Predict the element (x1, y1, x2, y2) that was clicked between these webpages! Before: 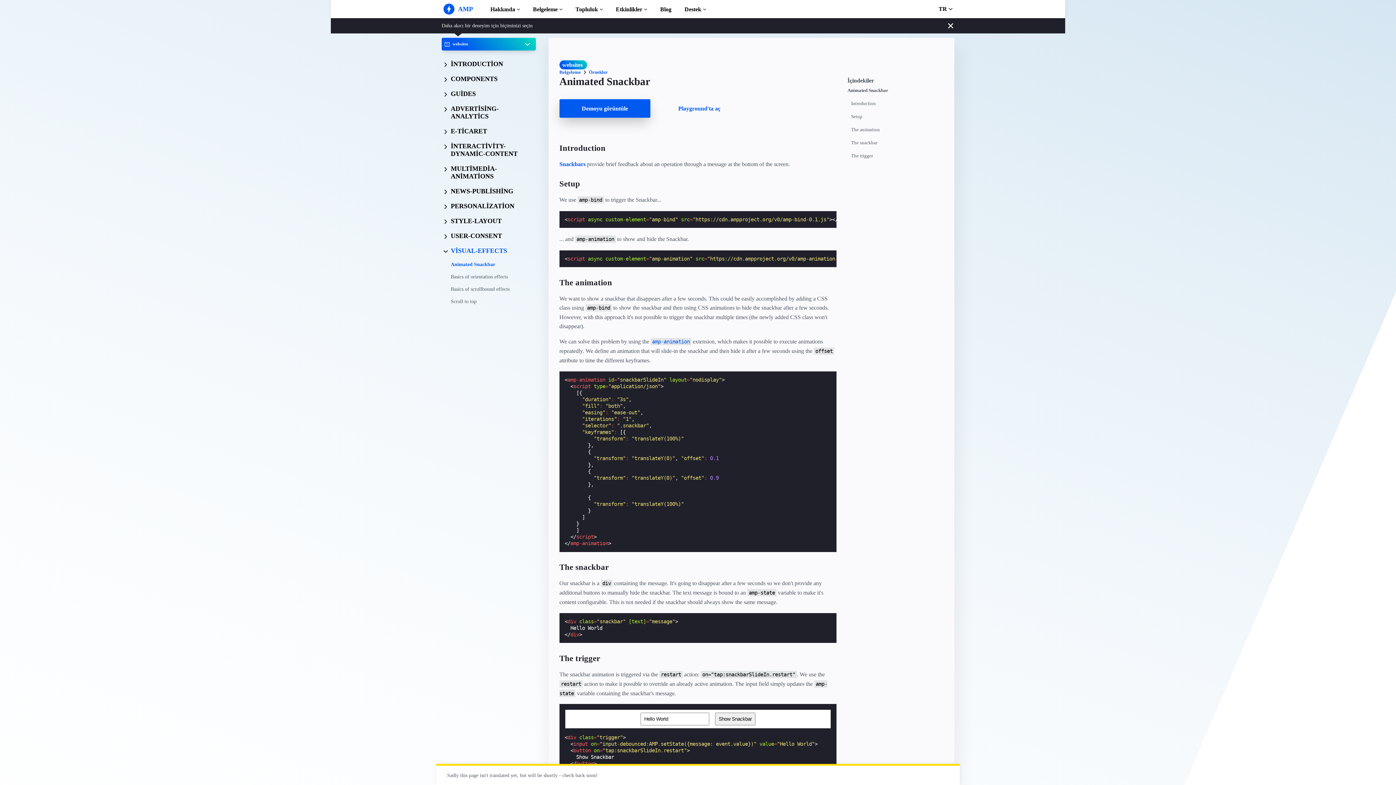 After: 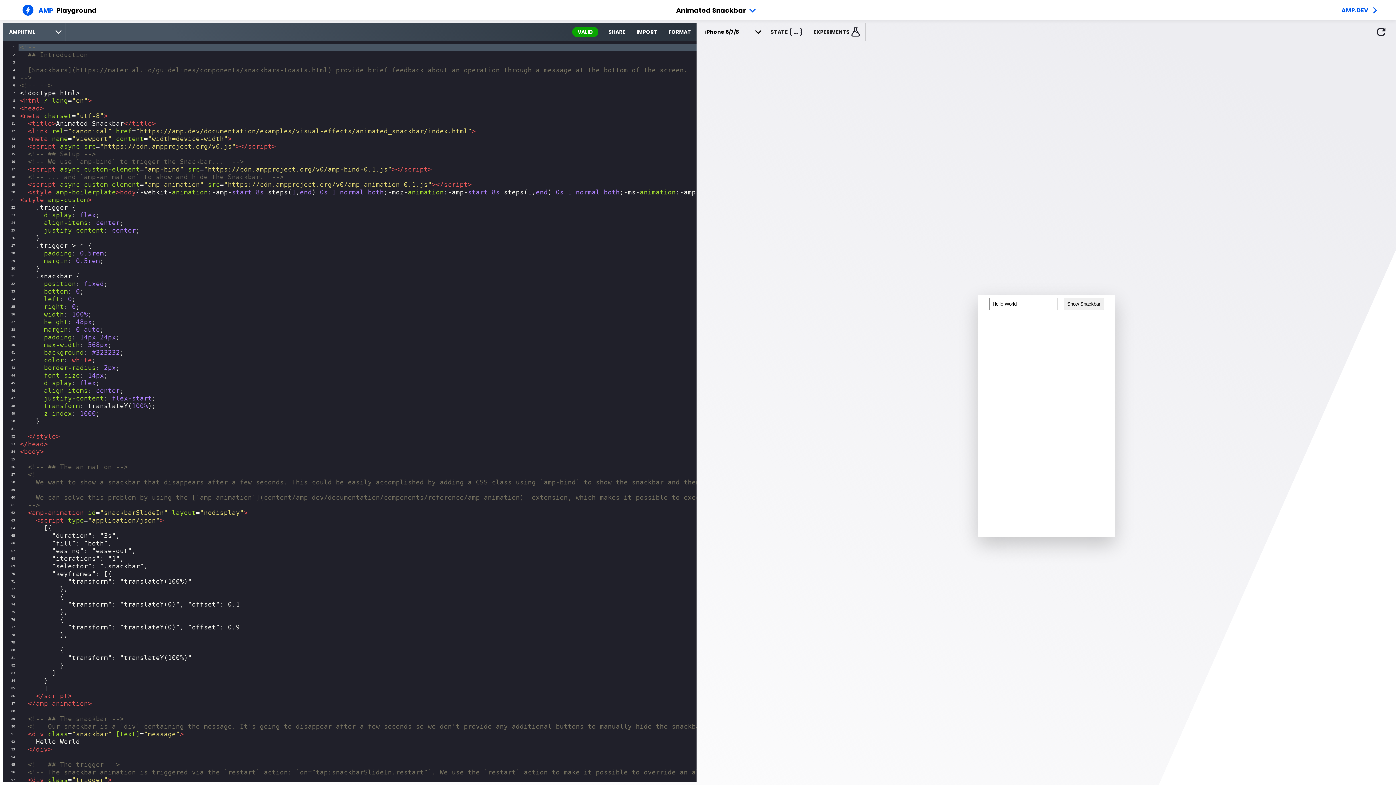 Action: label: Playground'ta aç bbox: (654, 99, 745, 117)